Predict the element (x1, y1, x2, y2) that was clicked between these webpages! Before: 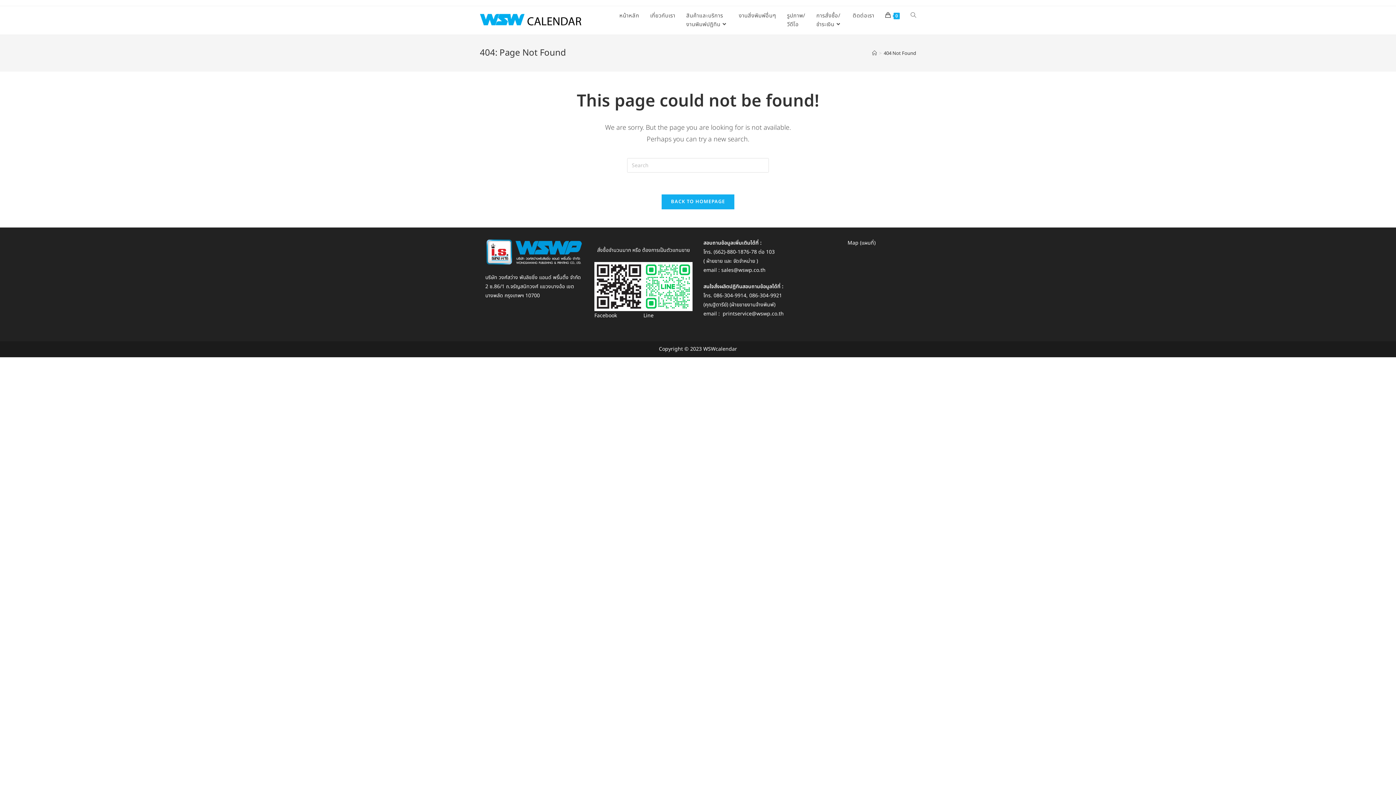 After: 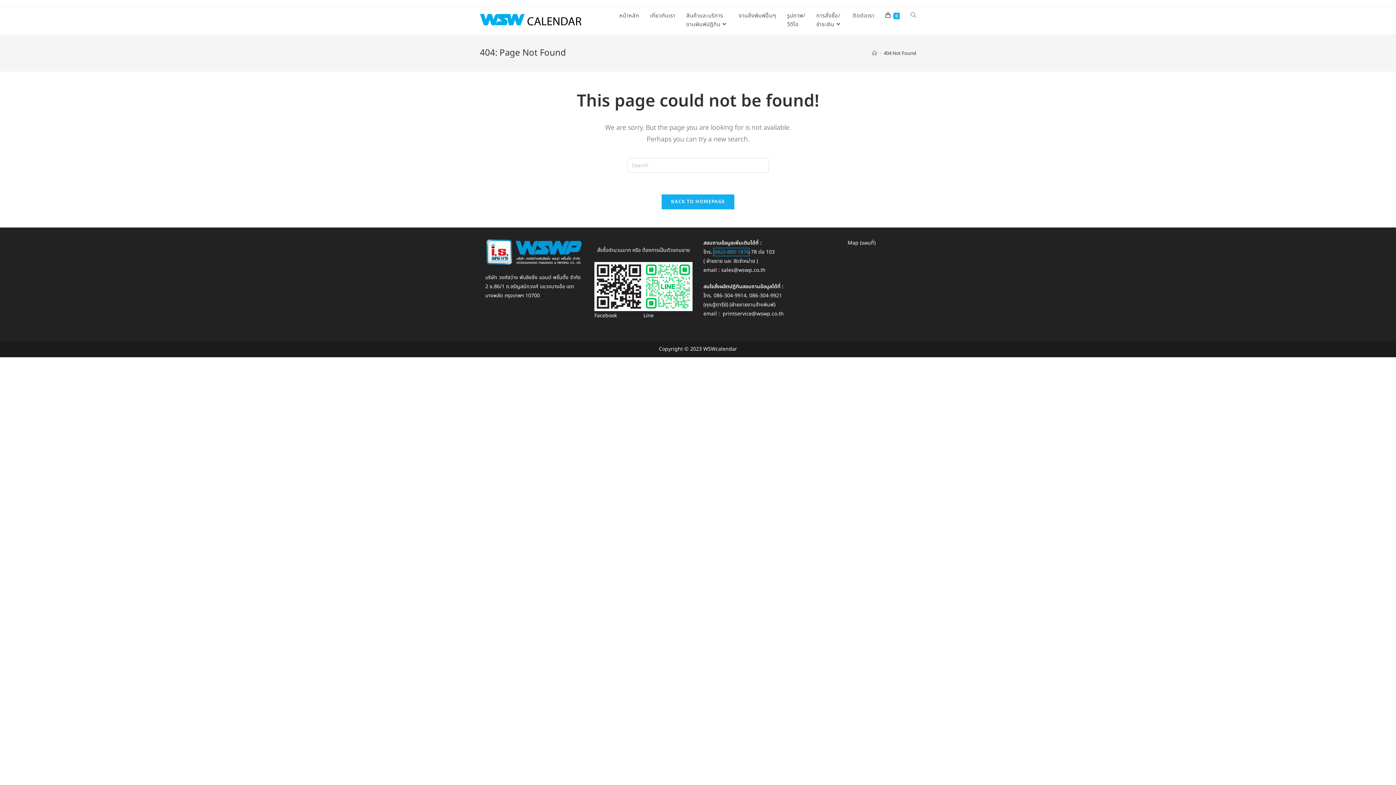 Action: label: (662)-880-1876 bbox: (713, 248, 749, 256)